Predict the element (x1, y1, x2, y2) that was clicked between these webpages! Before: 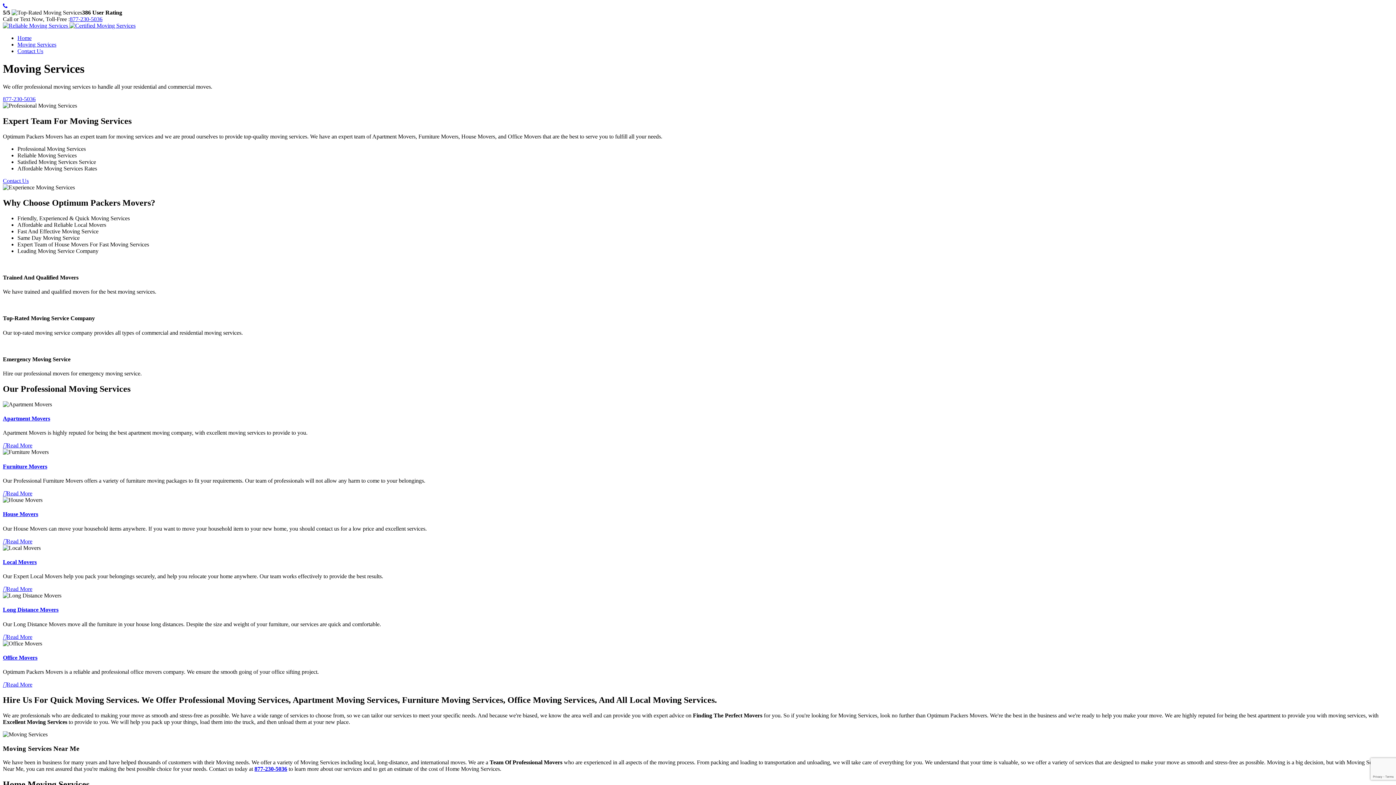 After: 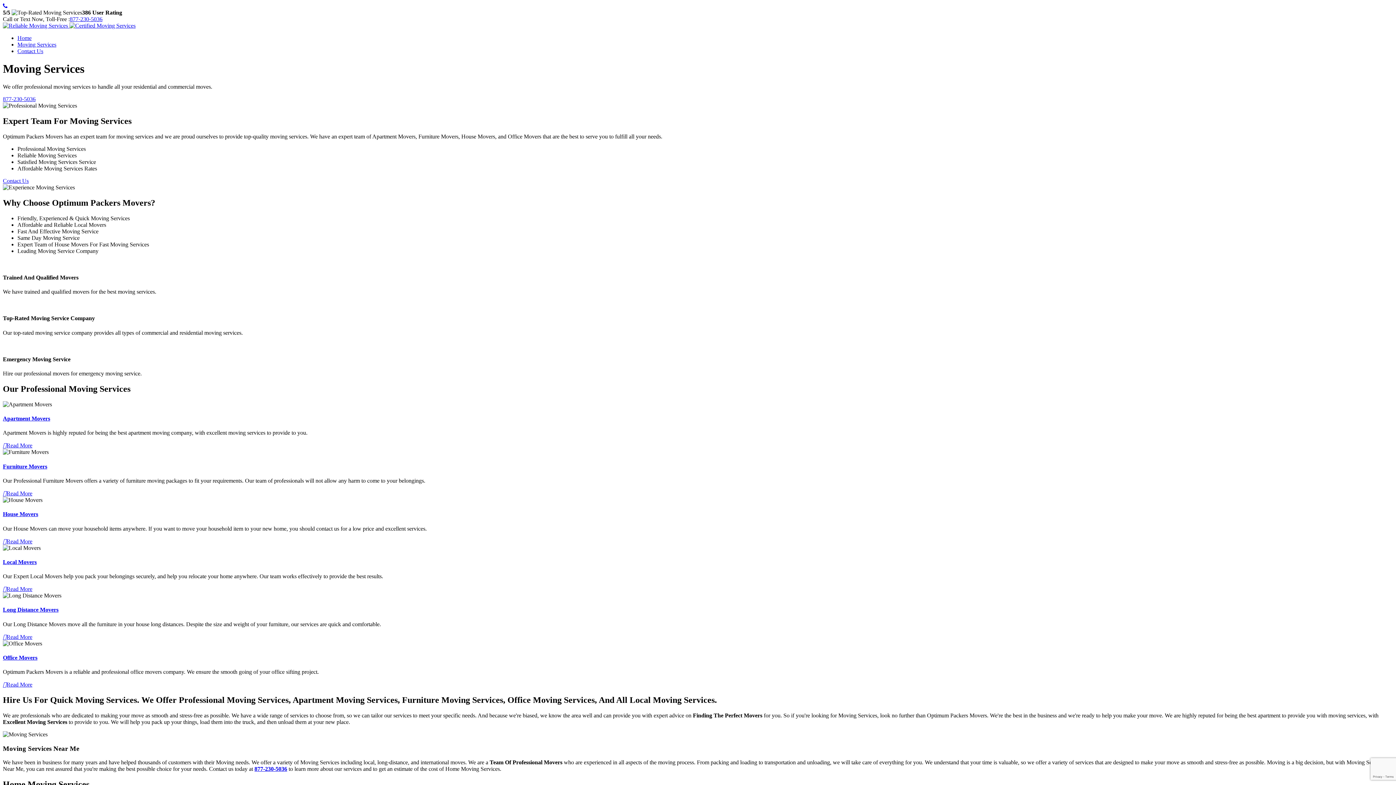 Action: bbox: (2, 95, 35, 102) label: 877-230-5036